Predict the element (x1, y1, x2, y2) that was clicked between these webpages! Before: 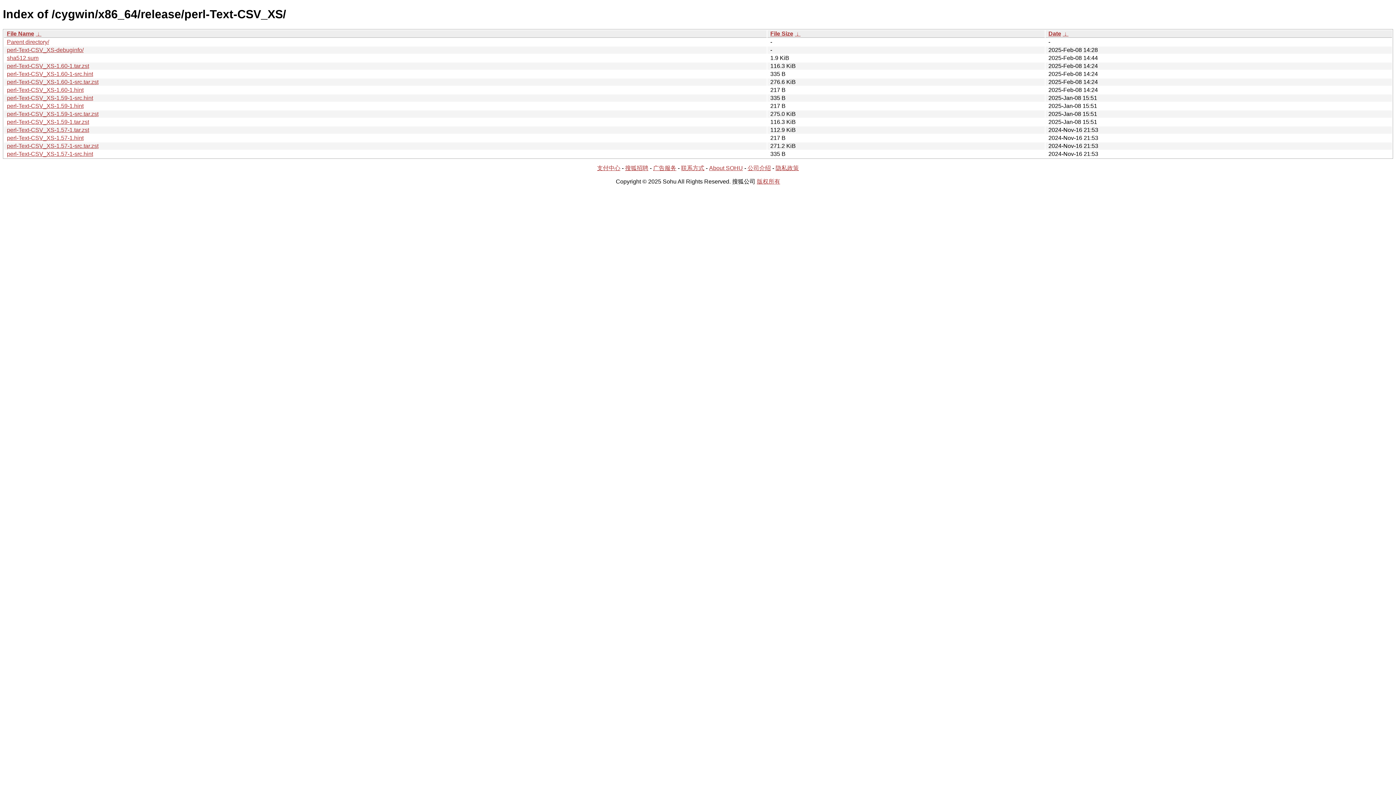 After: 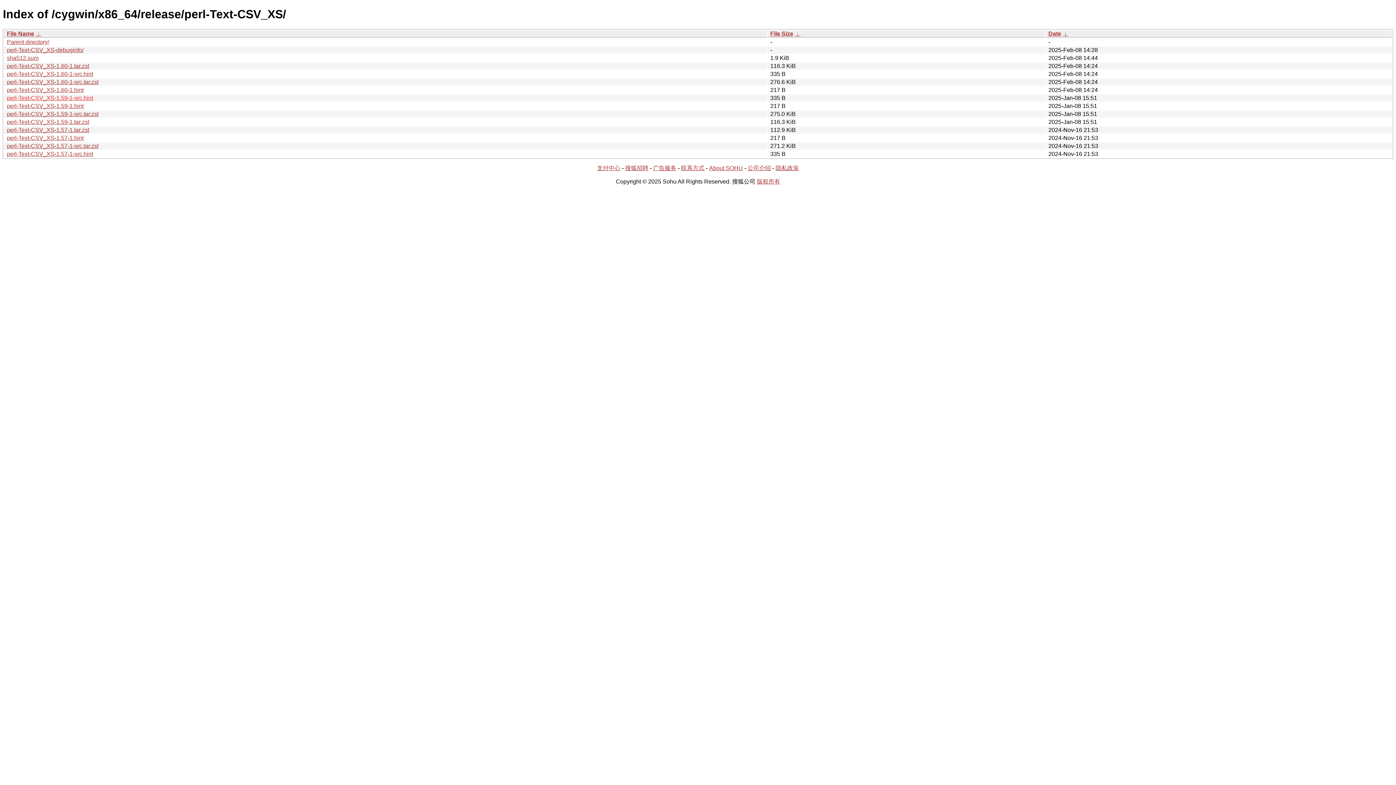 Action: label: perl-Text-CSV_XS-1.59-1-src.hint bbox: (6, 94, 93, 101)